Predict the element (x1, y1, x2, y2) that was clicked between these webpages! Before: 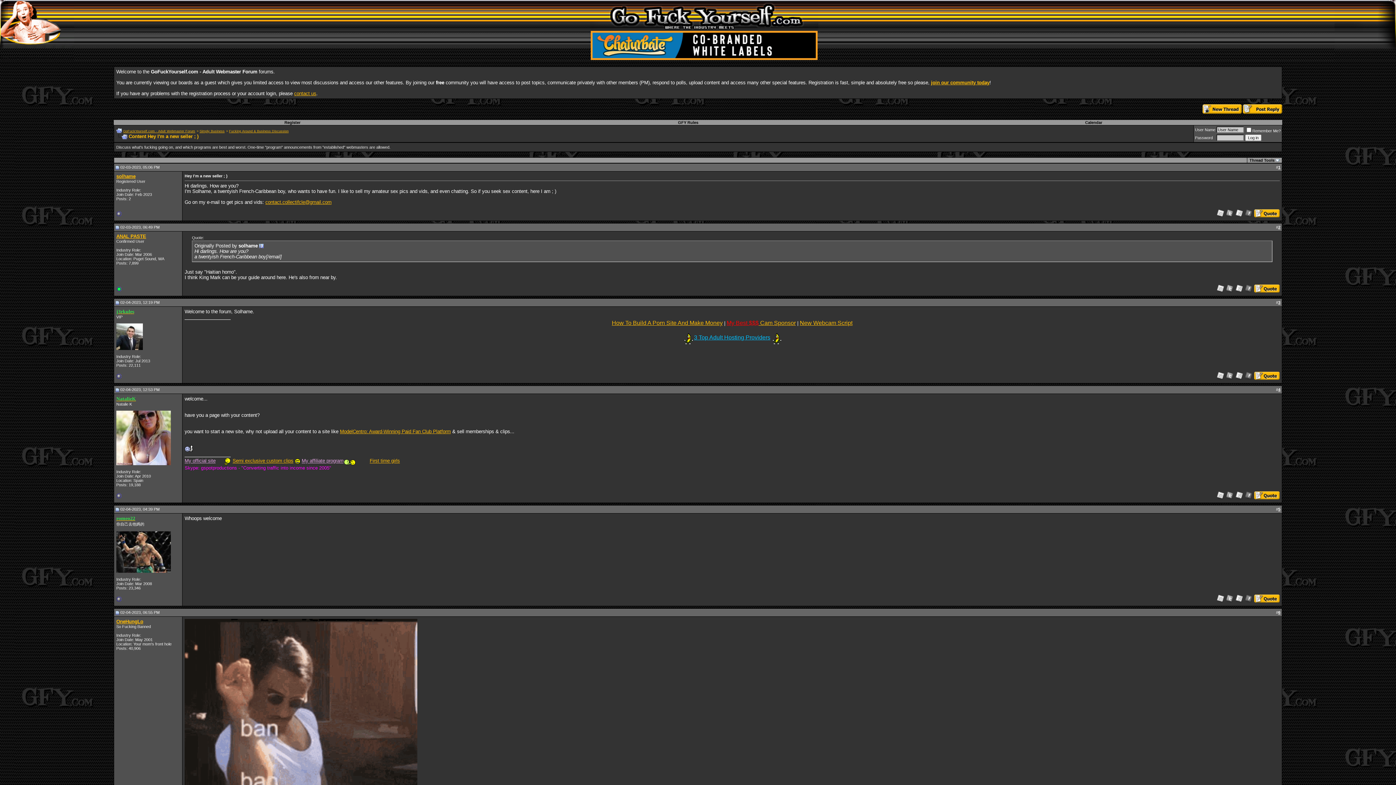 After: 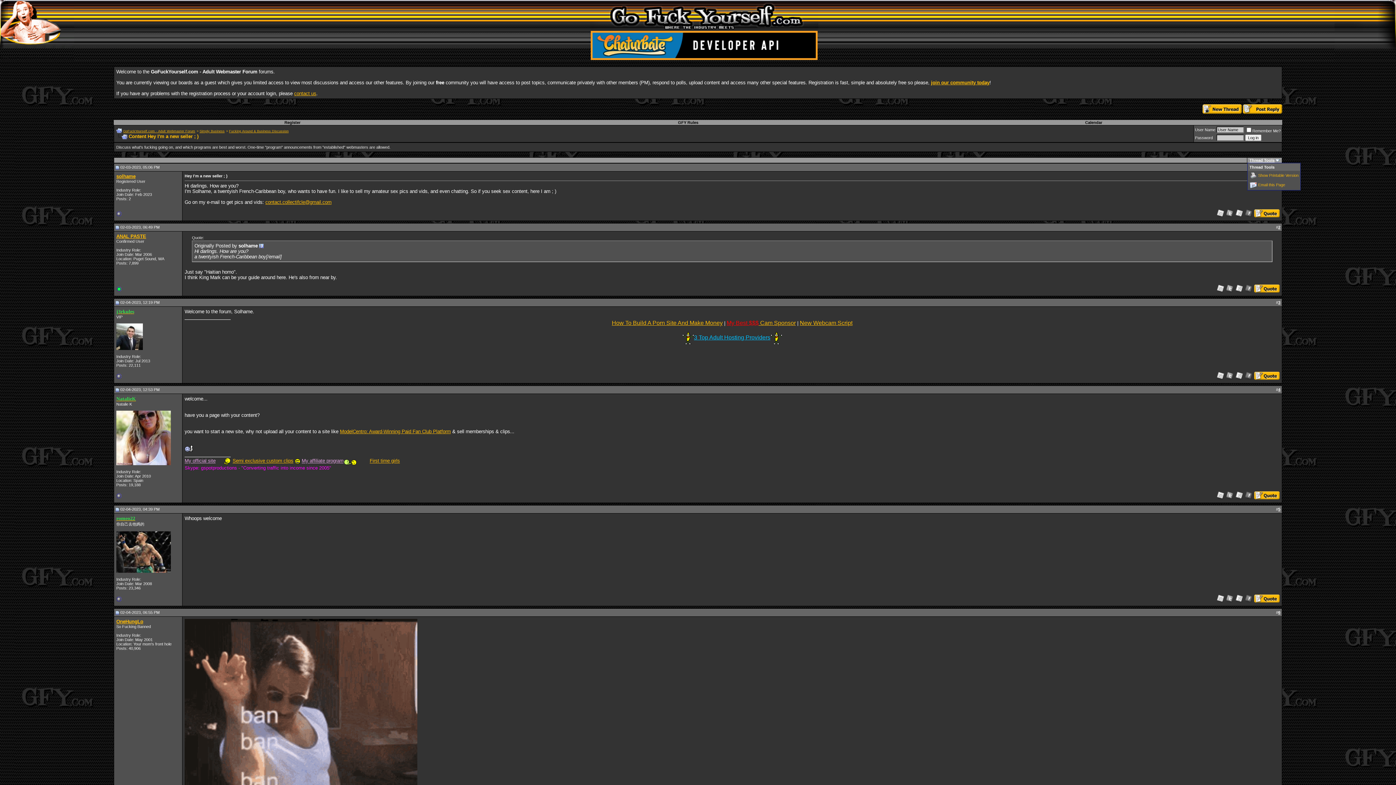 Action: bbox: (1249, 158, 1274, 162) label: Thread Tools